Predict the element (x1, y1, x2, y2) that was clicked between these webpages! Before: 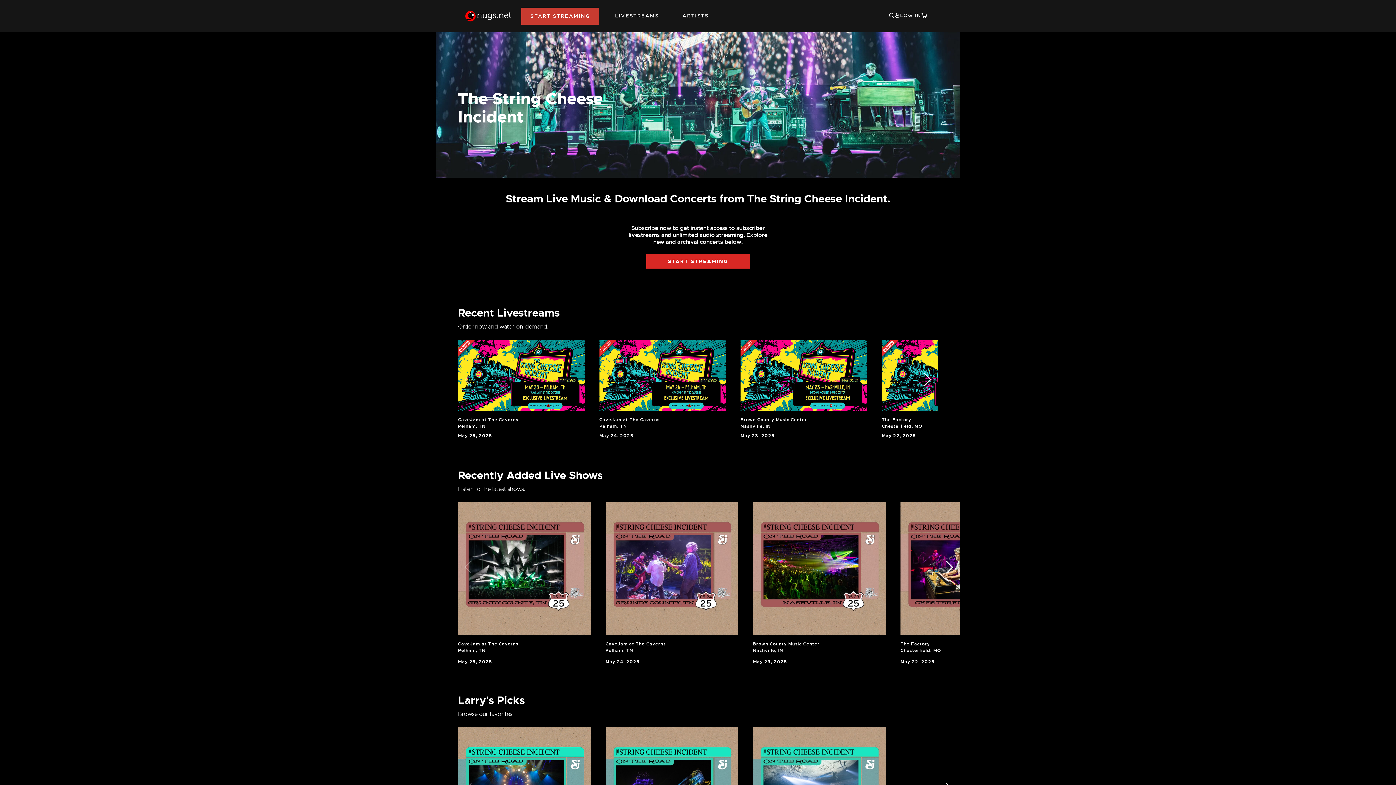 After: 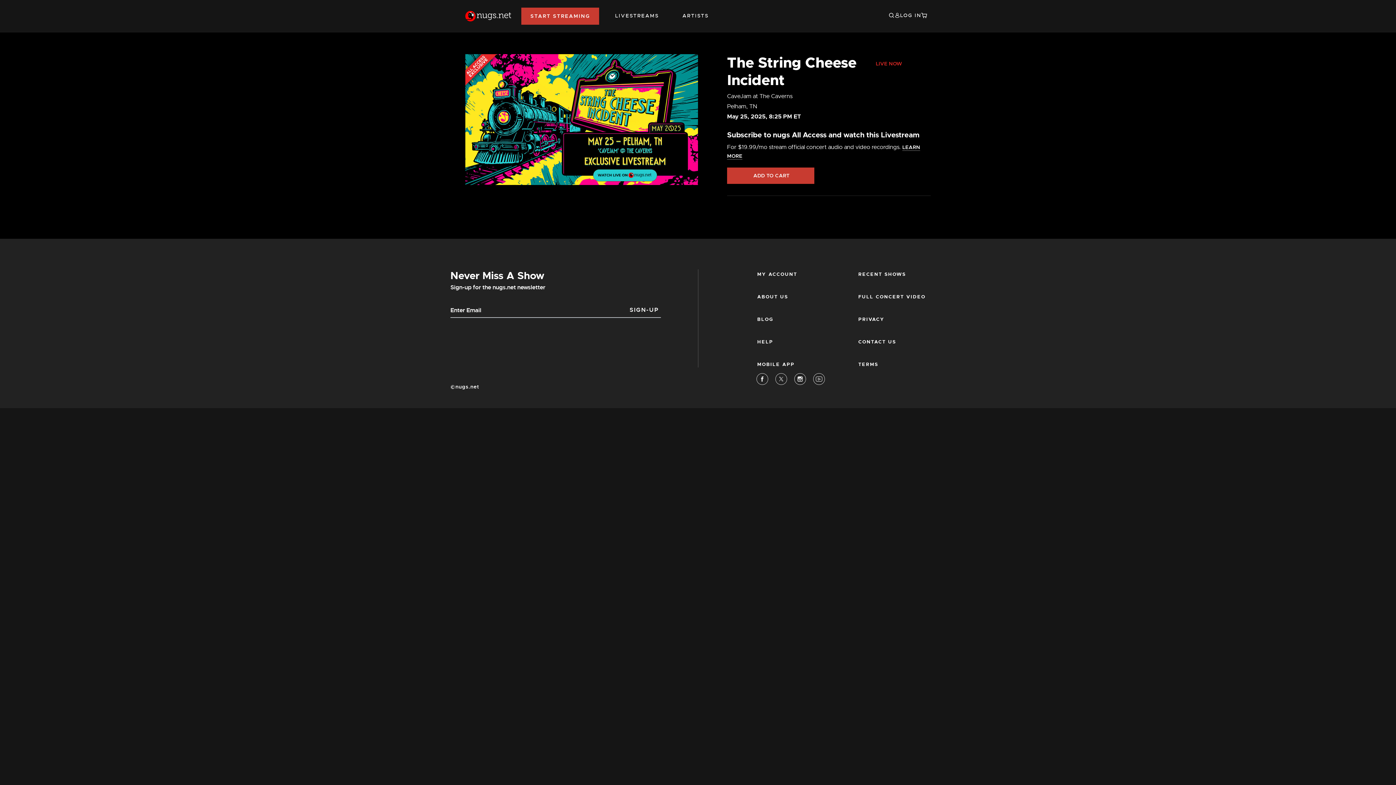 Action: bbox: (458, 339, 584, 440) label: CaveJam at The Caverns
Pelham, TN

May 25, 2025 